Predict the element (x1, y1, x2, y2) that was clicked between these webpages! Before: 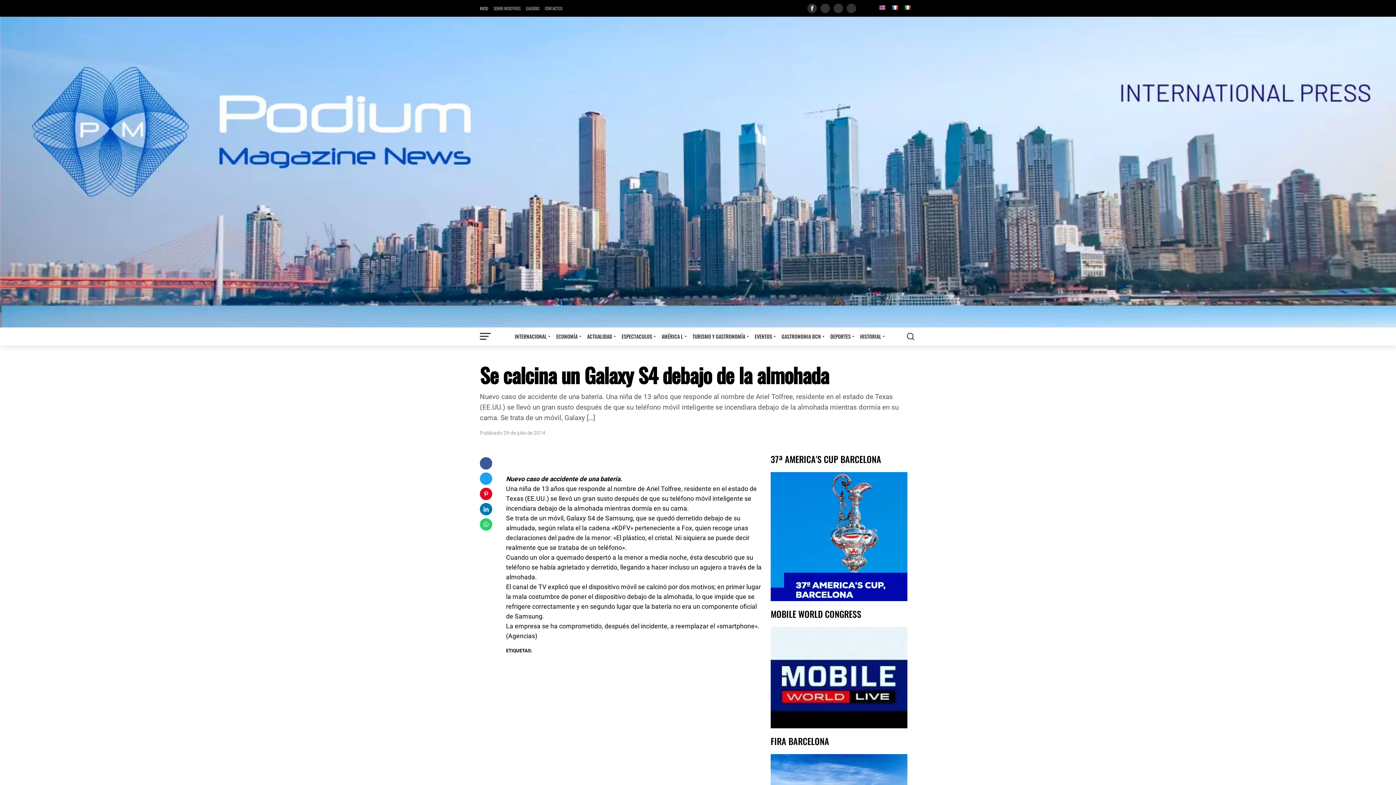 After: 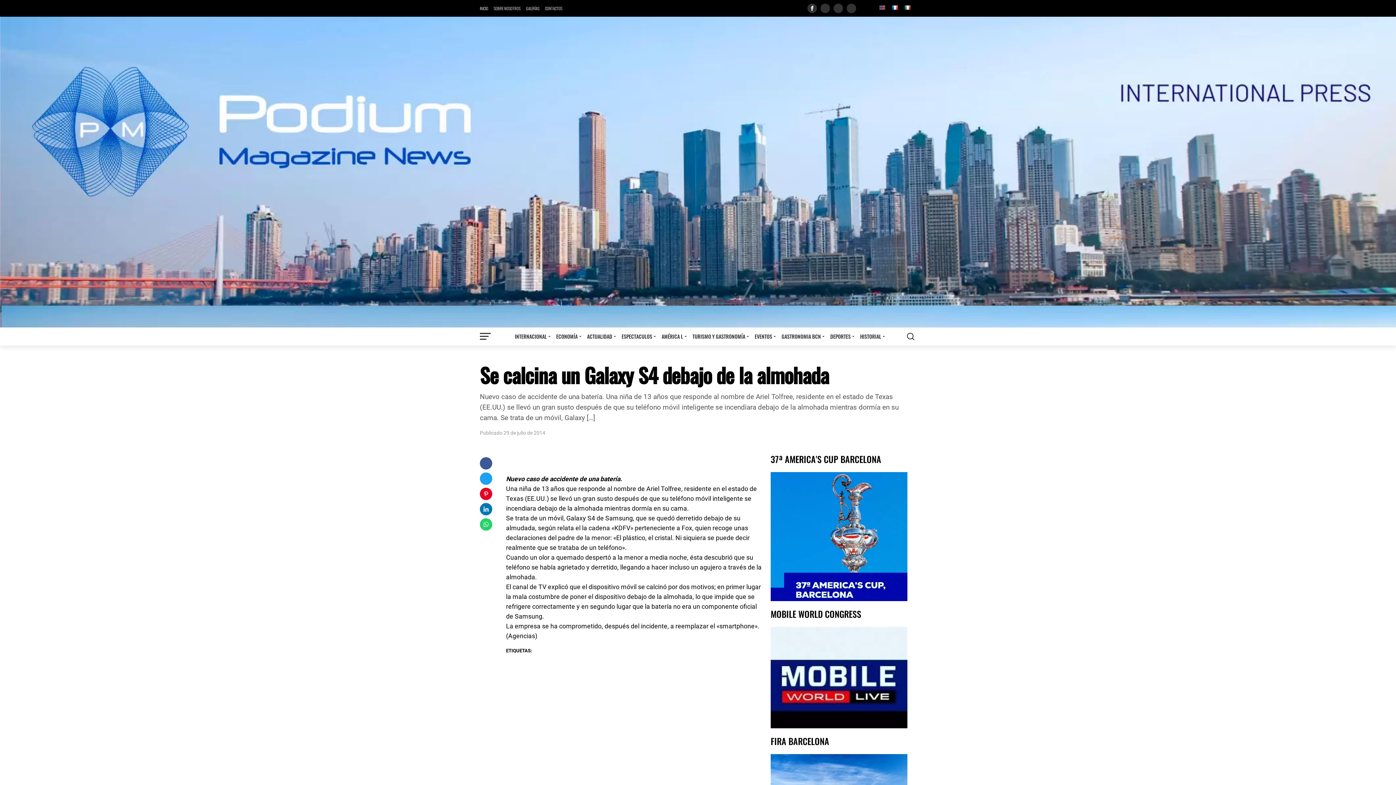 Action: bbox: (878, 4, 885, 10)